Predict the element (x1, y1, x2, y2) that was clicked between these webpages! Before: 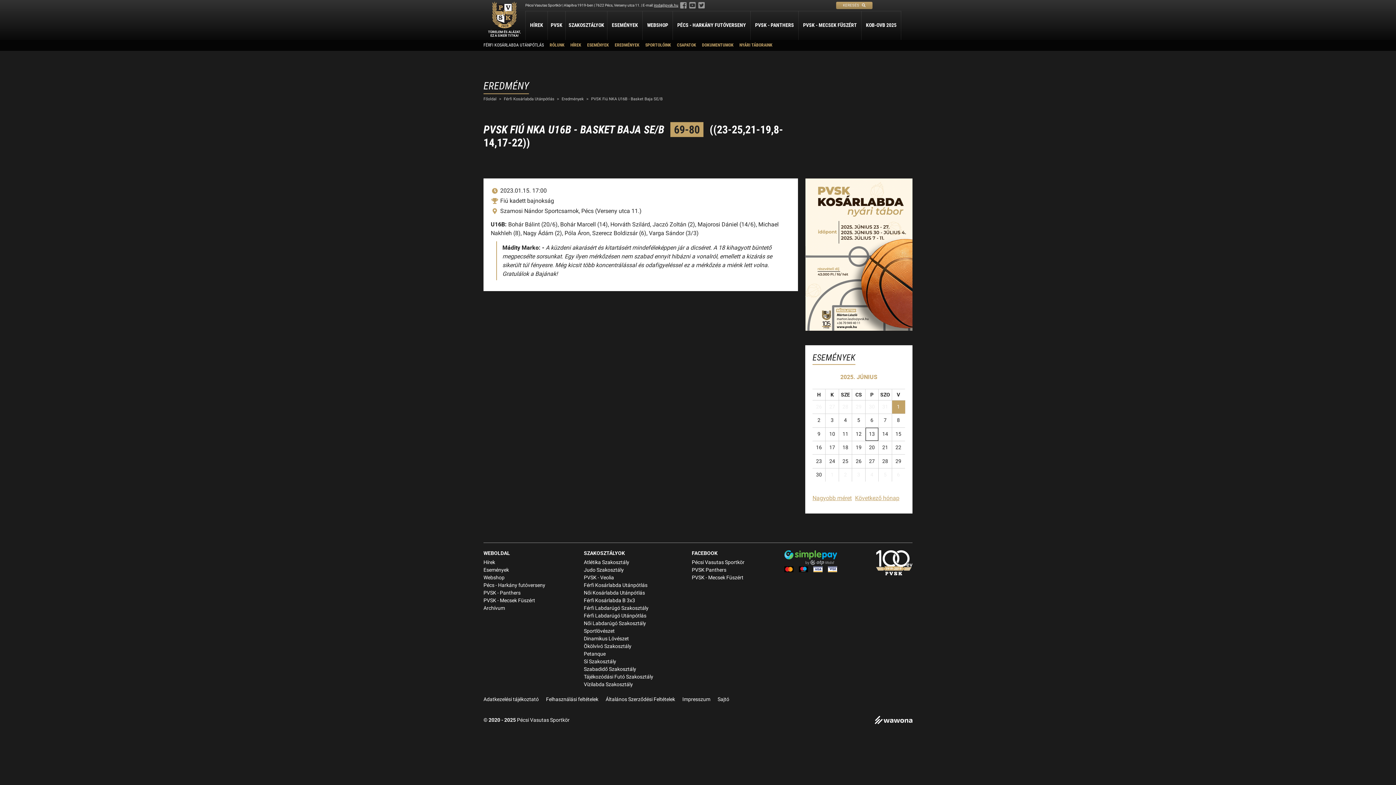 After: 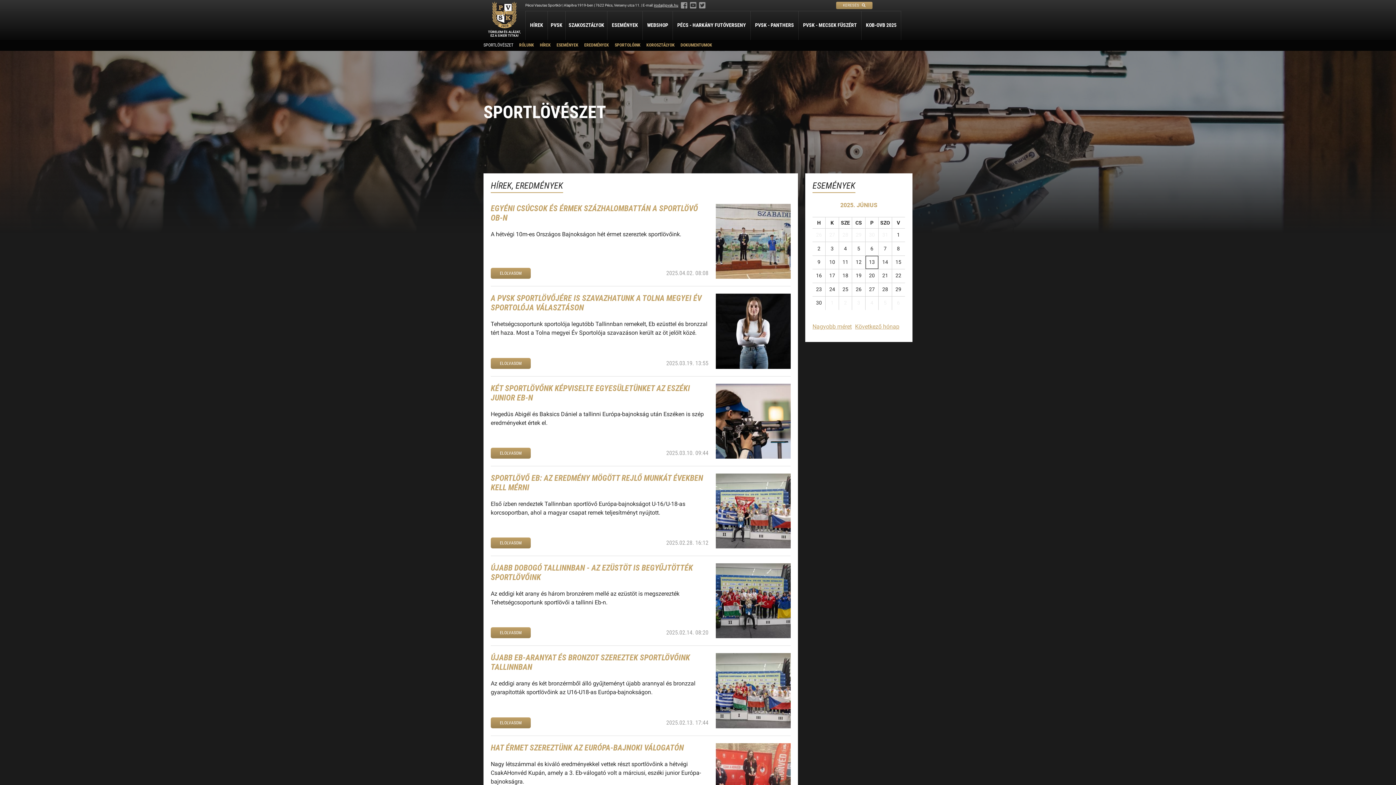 Action: label: Sportlövészet bbox: (584, 628, 614, 634)